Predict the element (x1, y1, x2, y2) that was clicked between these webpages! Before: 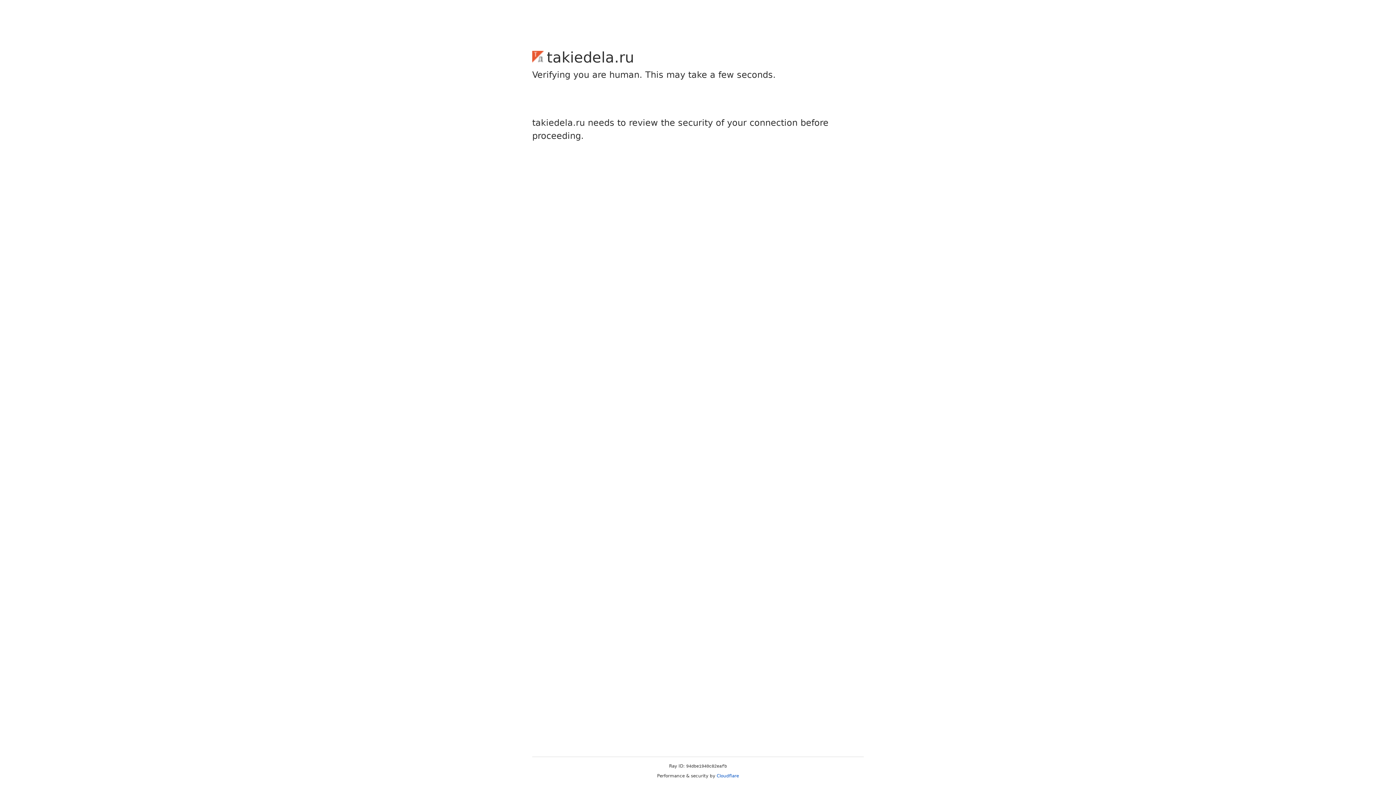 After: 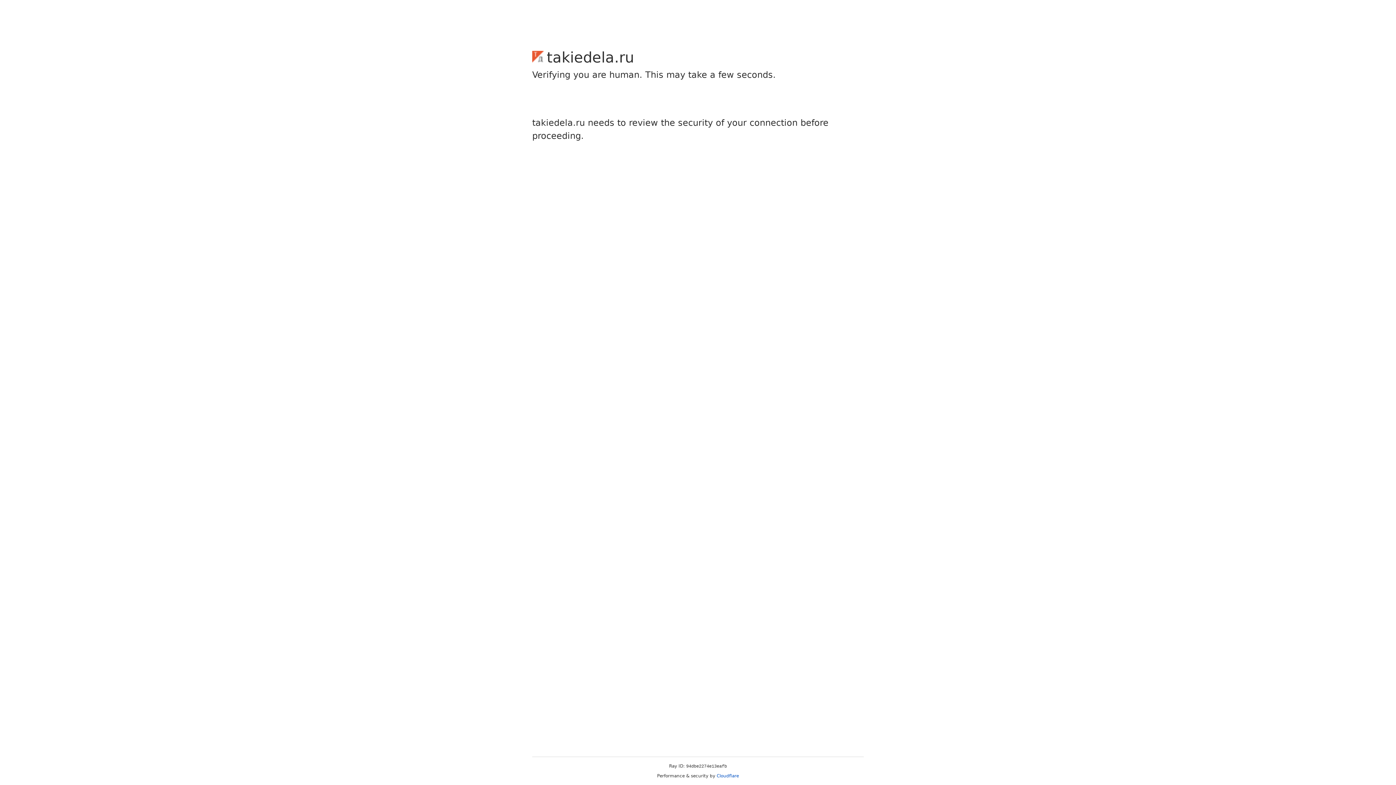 Action: label: Cloudflare bbox: (716, 773, 739, 778)